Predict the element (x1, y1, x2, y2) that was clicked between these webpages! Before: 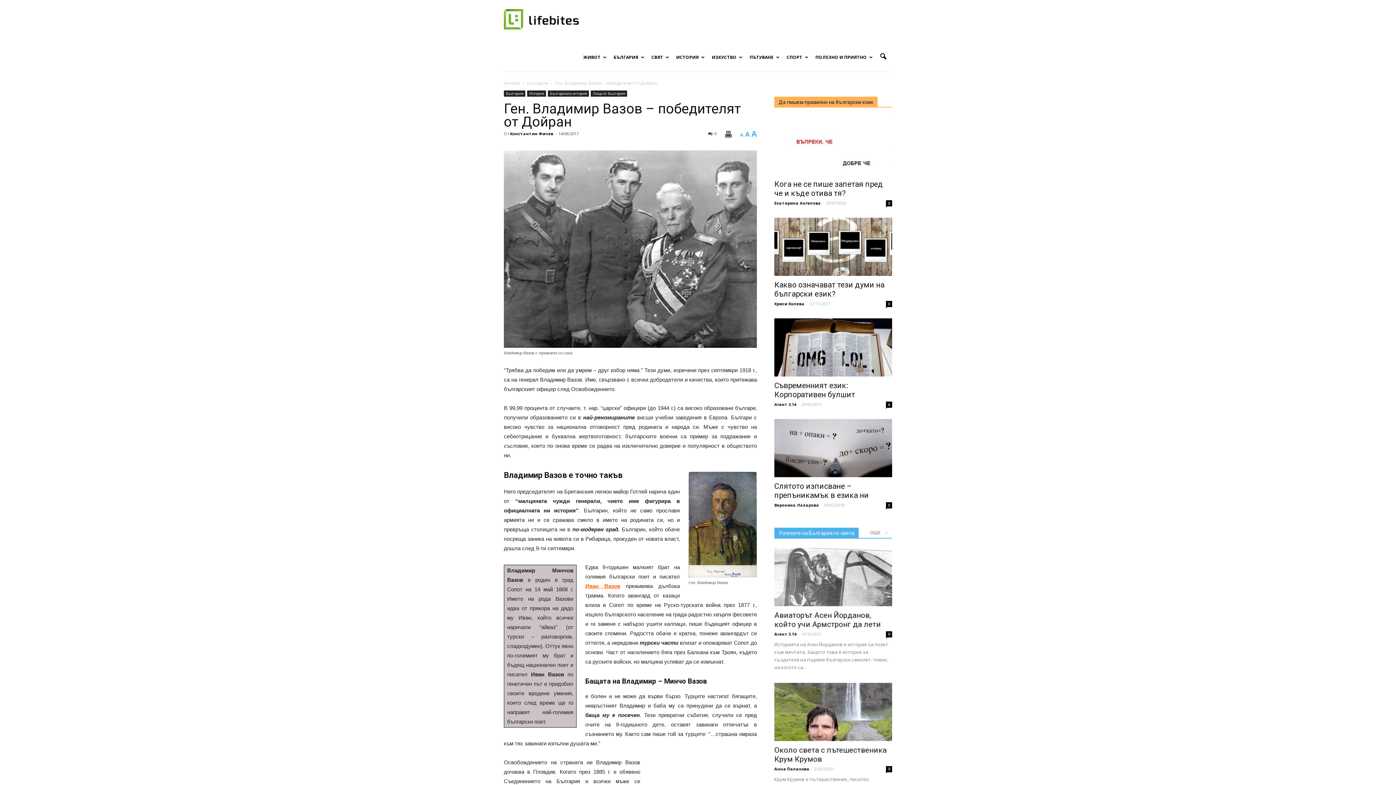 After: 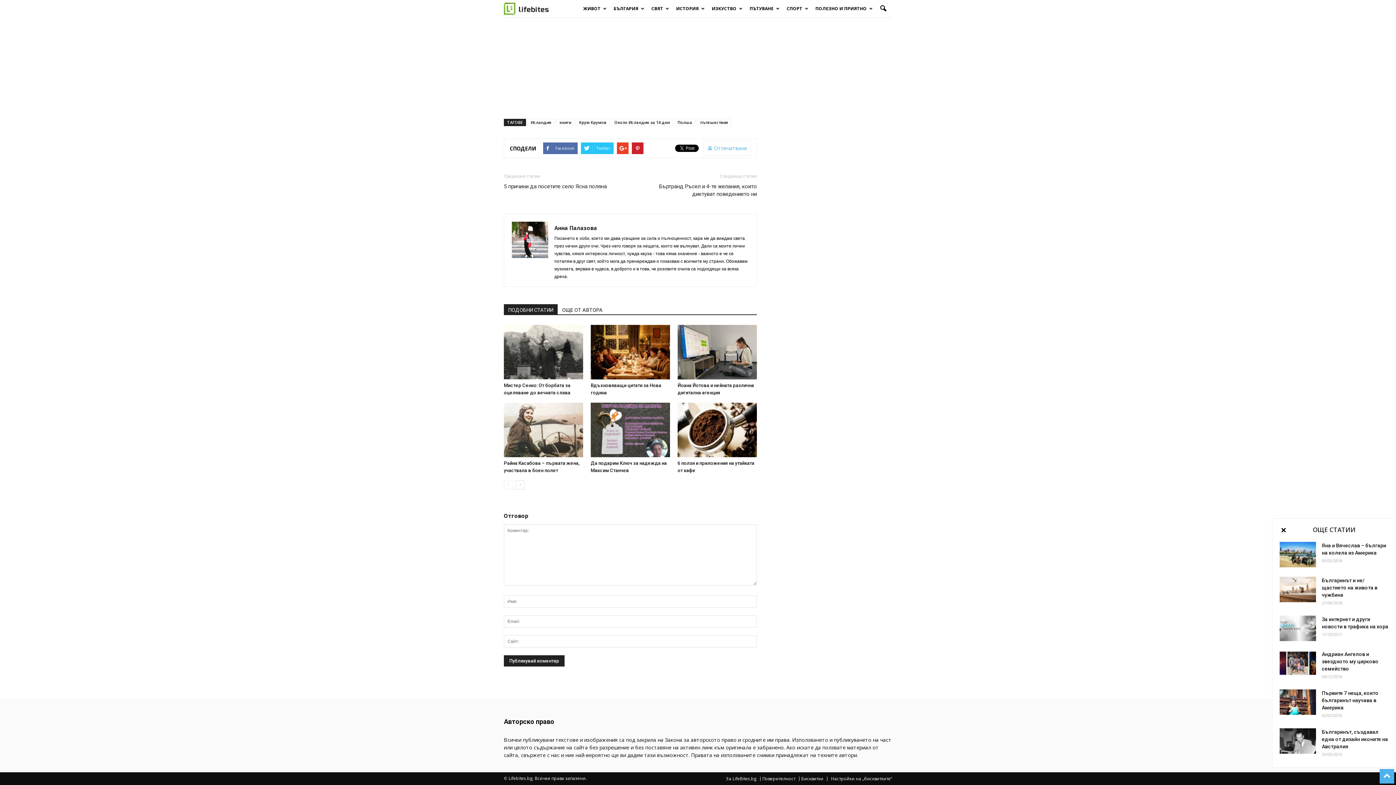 Action: bbox: (886, 766, 892, 772) label: 0